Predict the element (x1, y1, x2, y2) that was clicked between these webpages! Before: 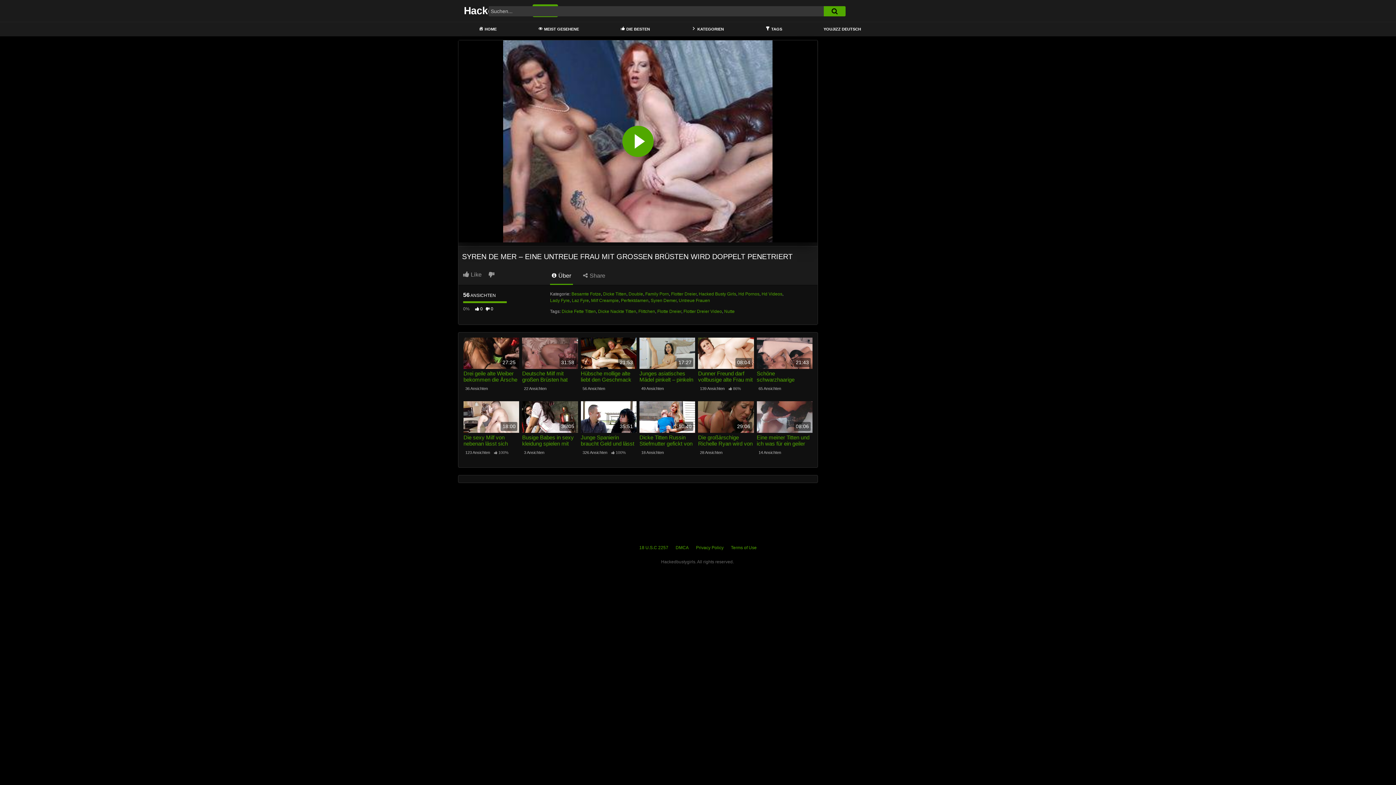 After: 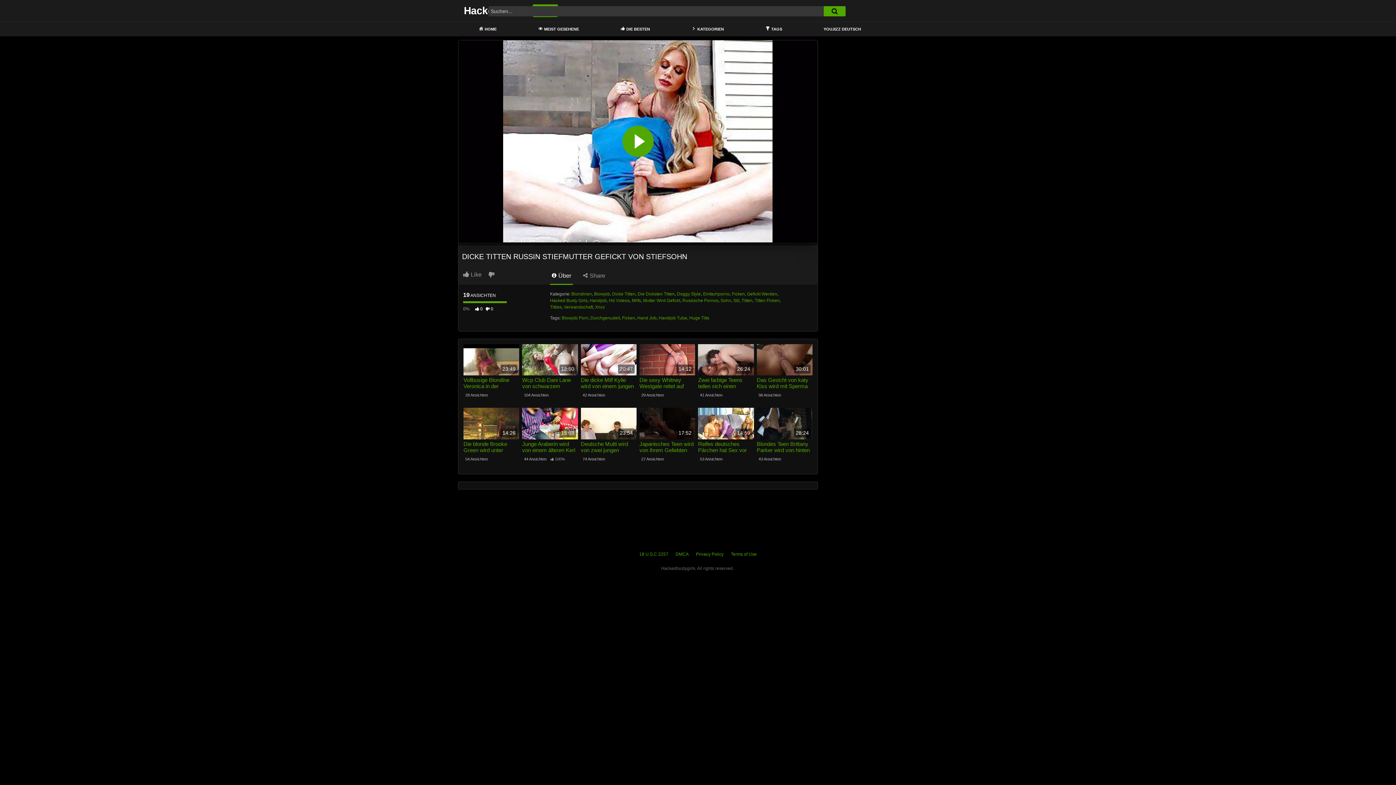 Action: bbox: (639, 401, 695, 432) label: 10:40